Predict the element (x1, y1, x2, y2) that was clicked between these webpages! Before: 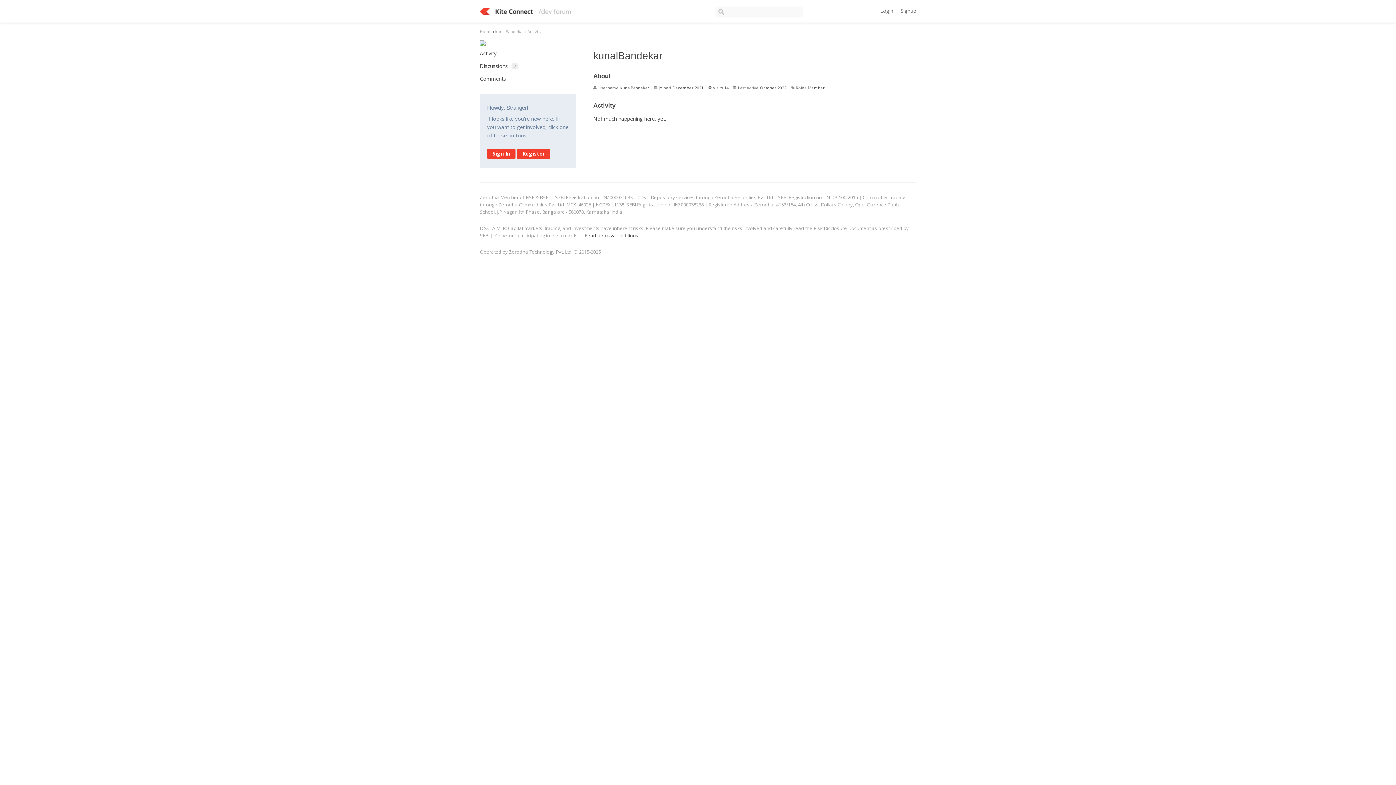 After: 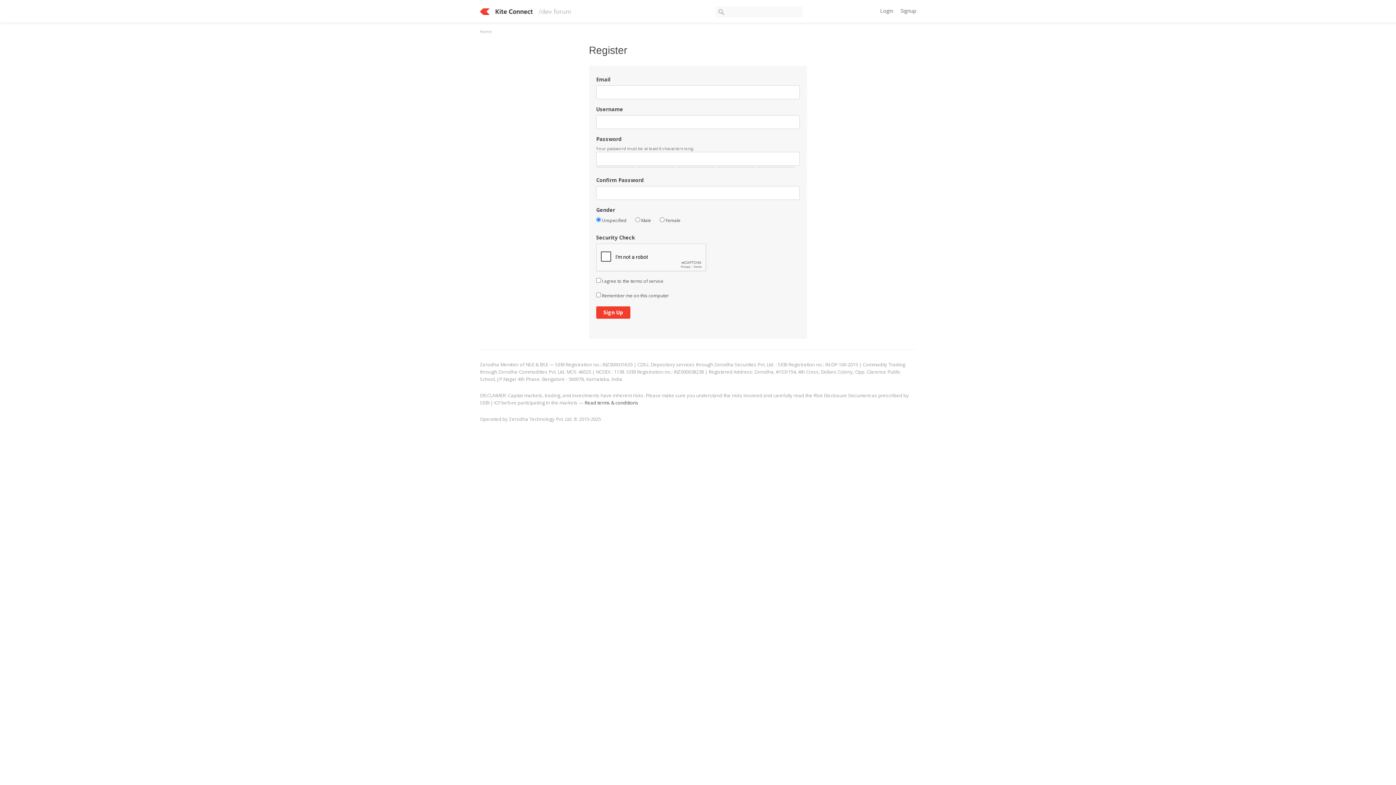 Action: label: Register bbox: (517, 148, 550, 158)